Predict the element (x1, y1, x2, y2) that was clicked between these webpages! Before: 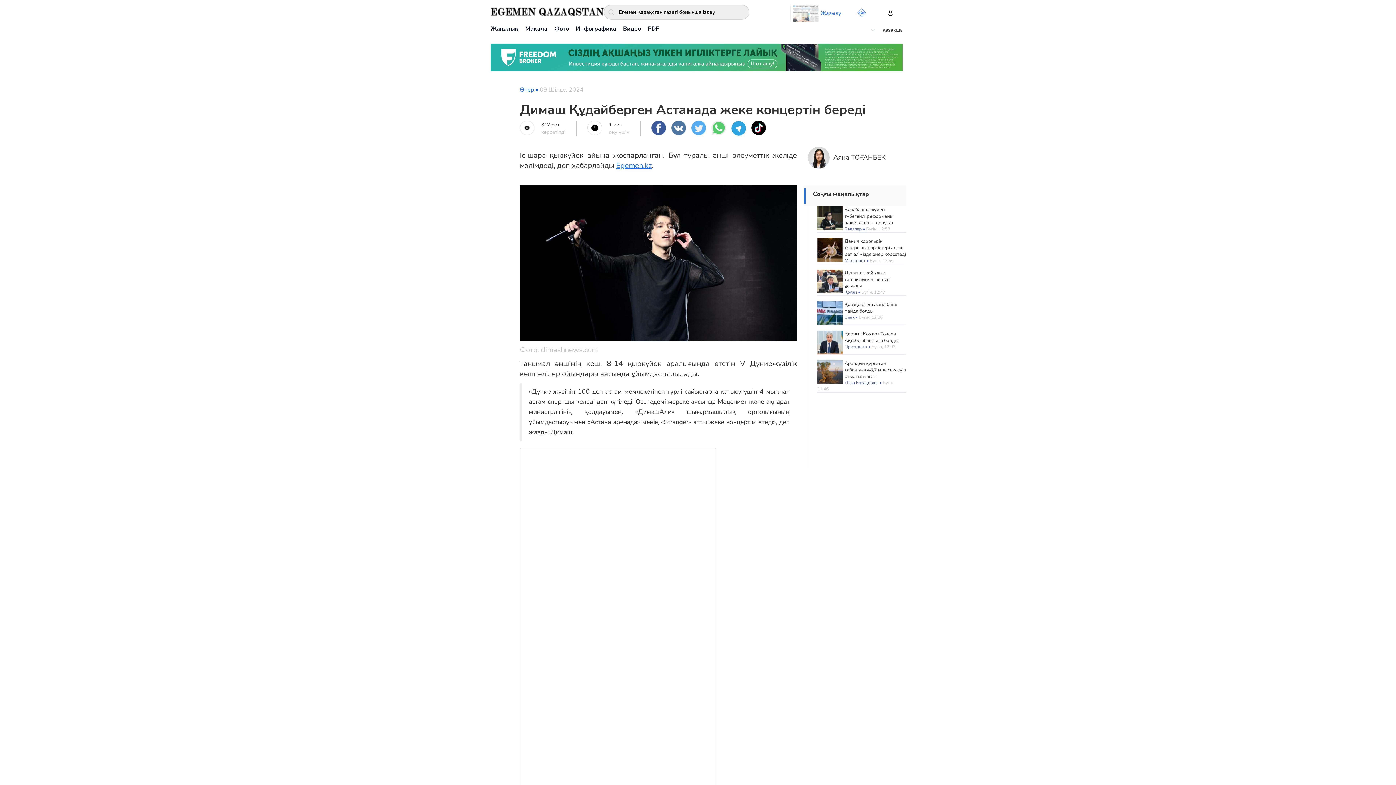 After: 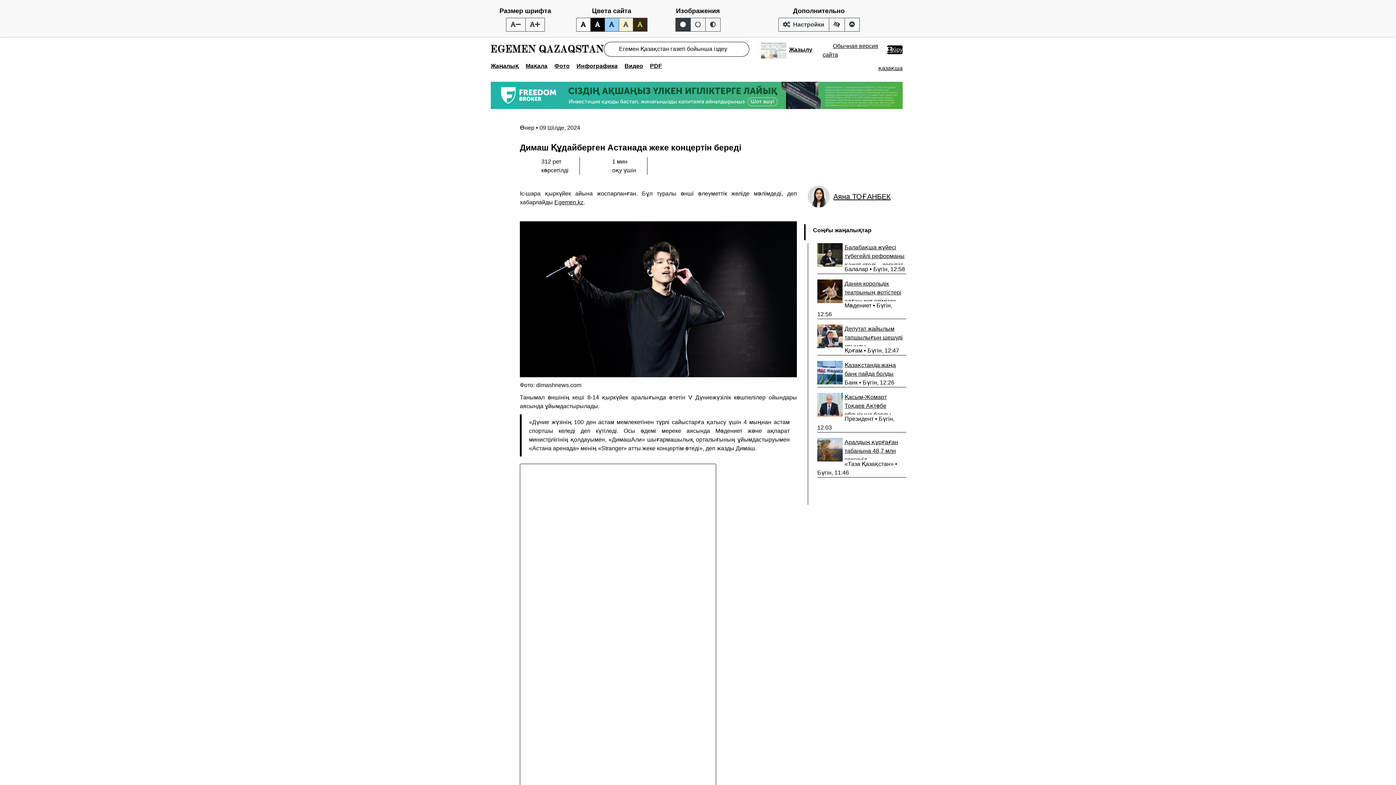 Action: bbox: (867, 10, 888, 17)